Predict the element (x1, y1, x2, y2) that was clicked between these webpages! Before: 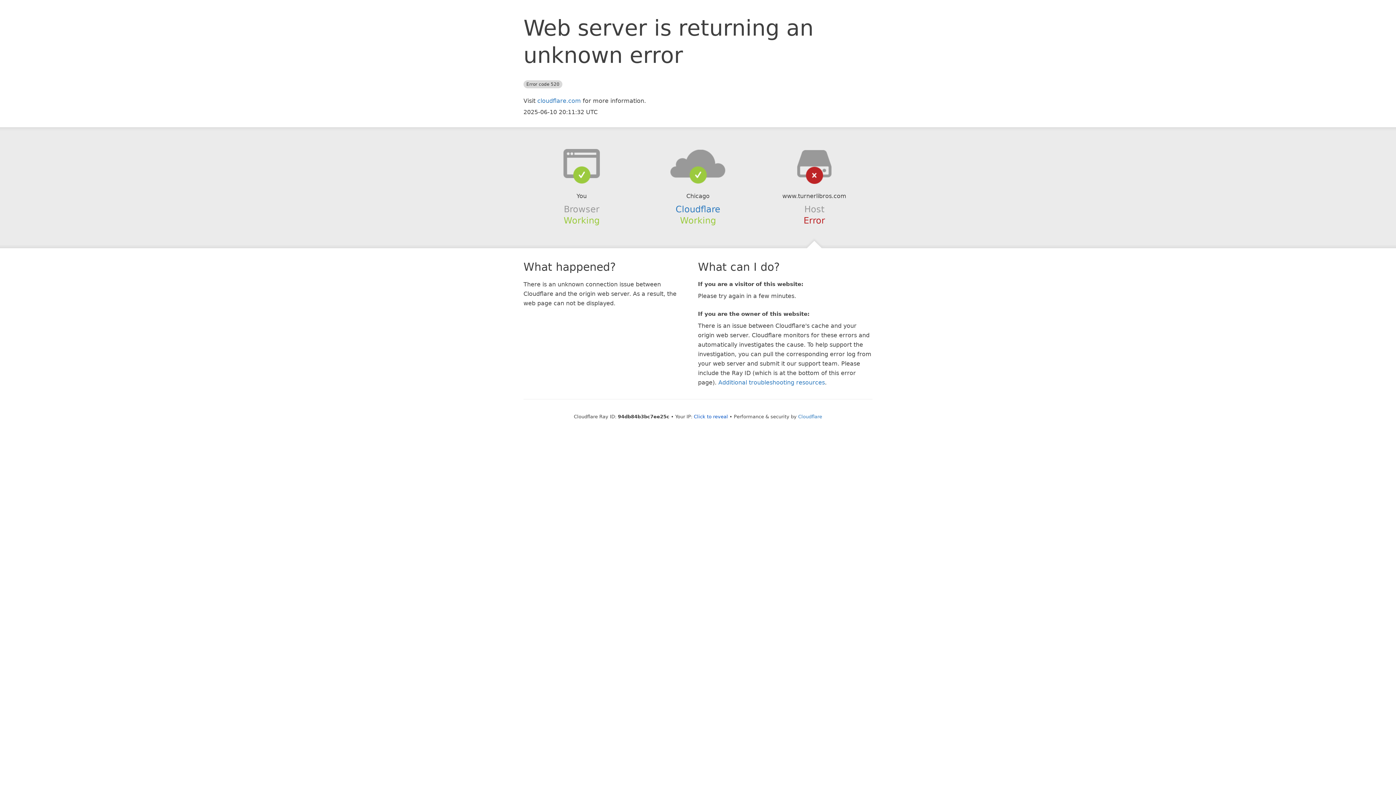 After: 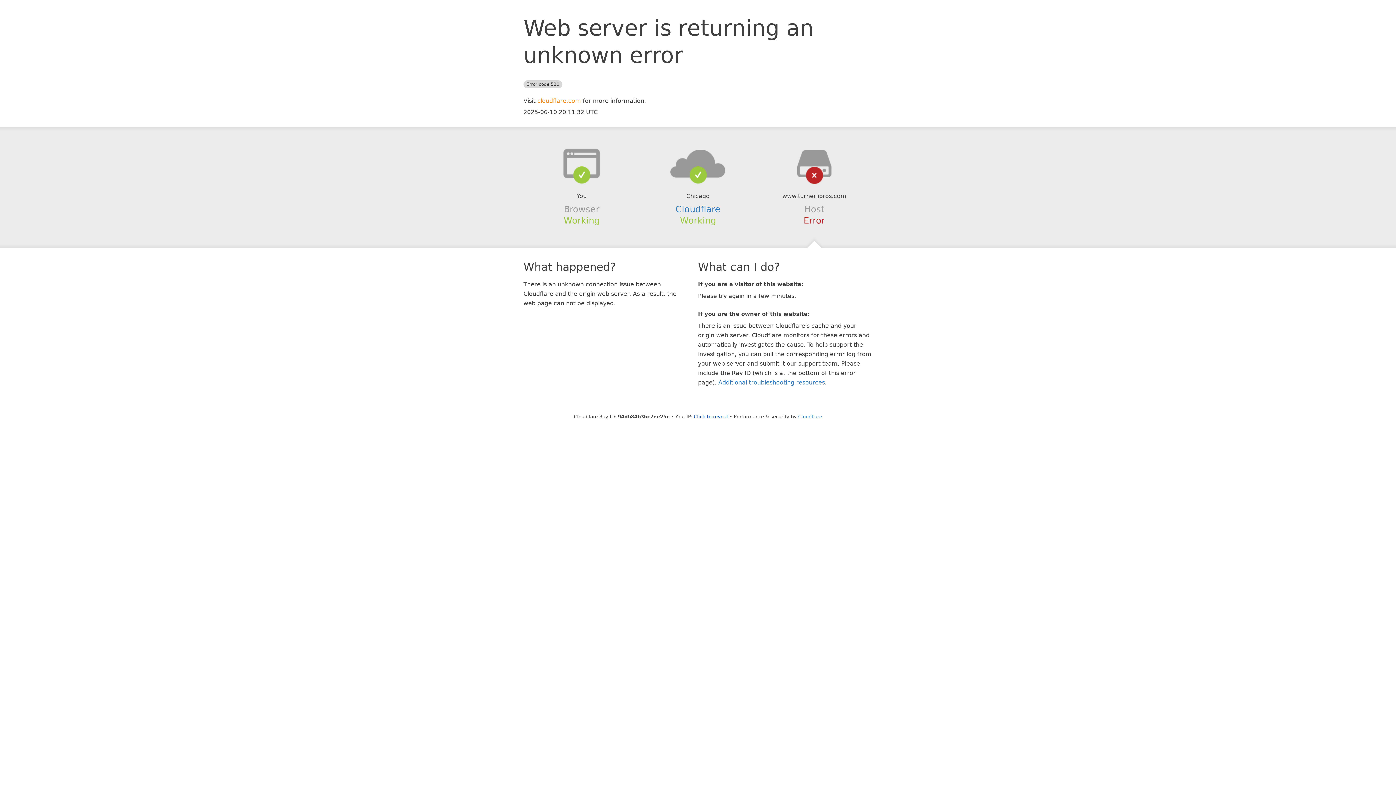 Action: label: cloudflare.com bbox: (537, 97, 581, 104)